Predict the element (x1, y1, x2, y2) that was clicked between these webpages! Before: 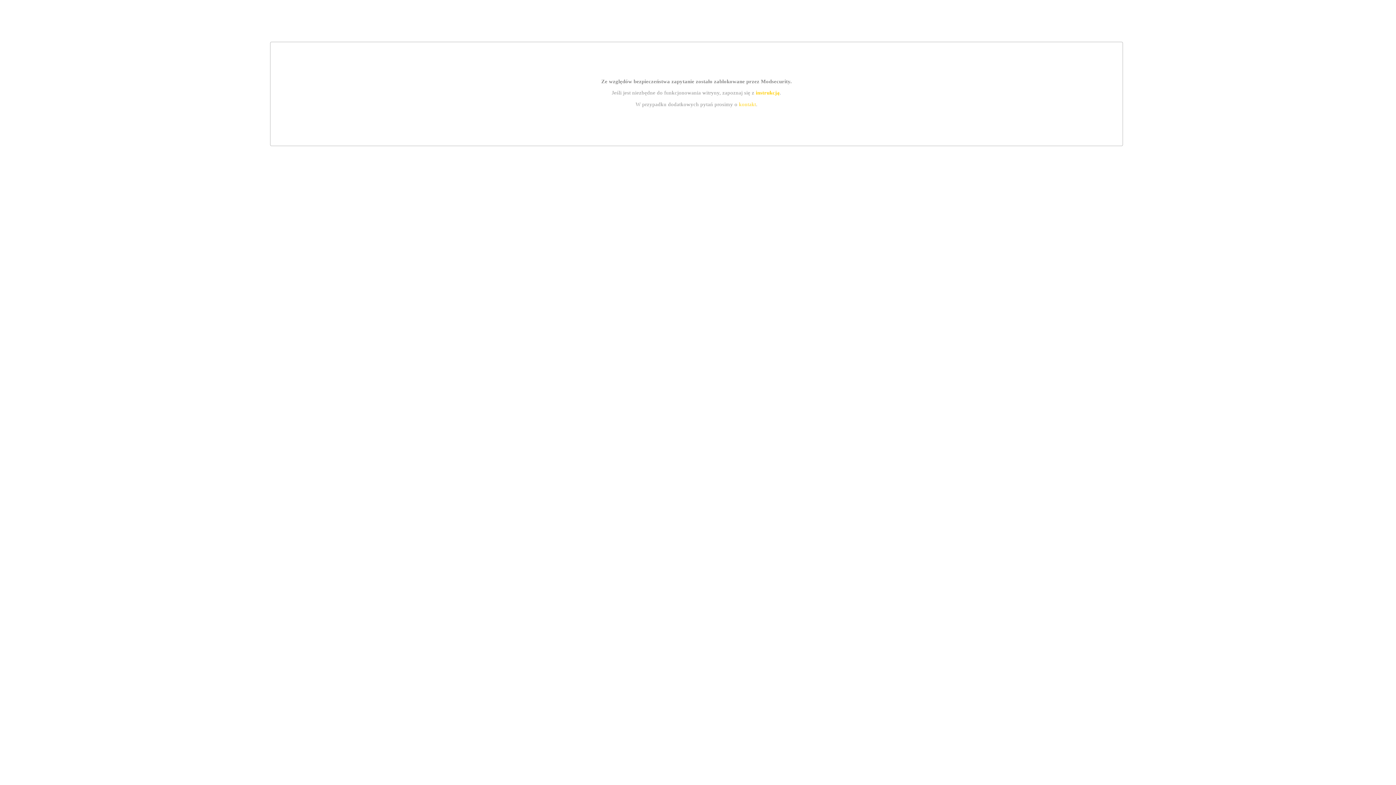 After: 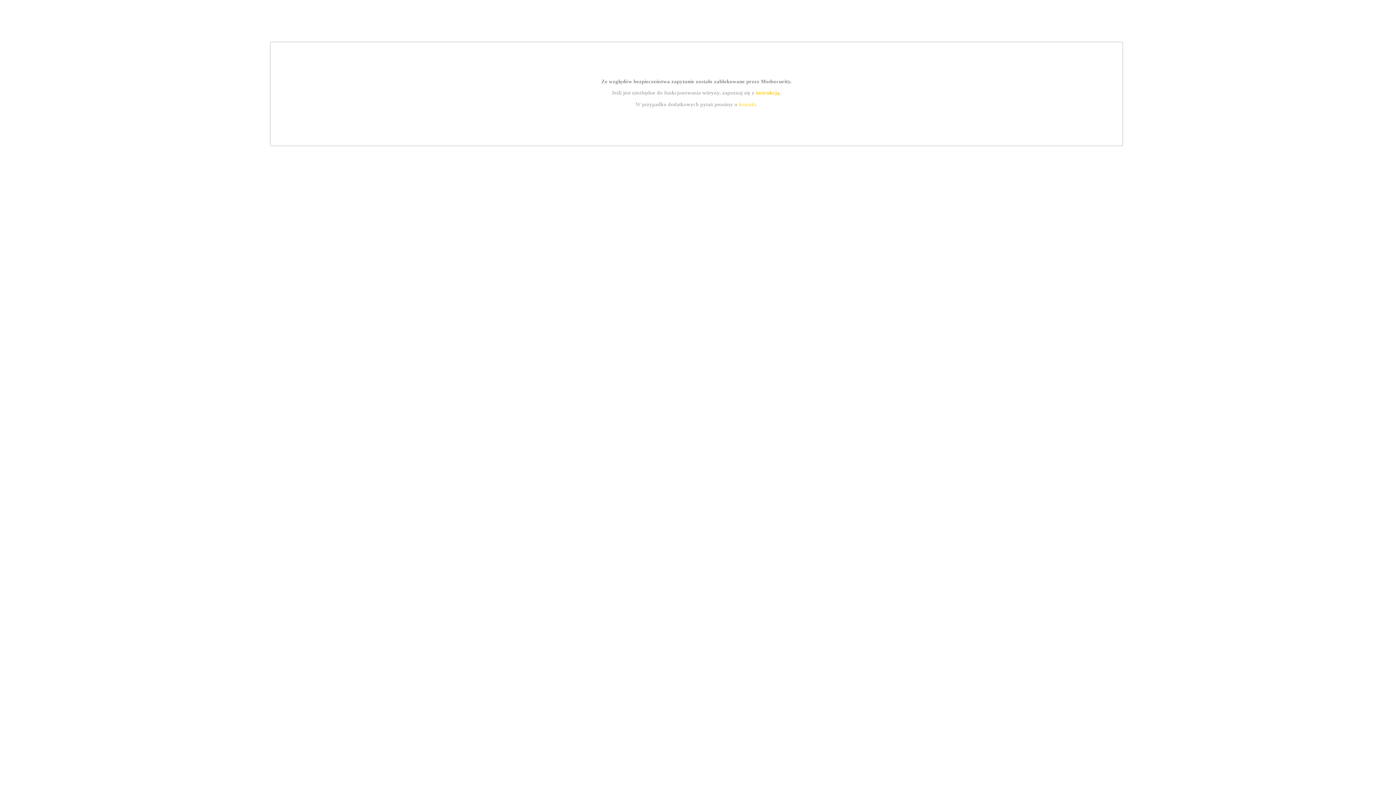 Action: label: instrukcją bbox: (755, 89, 779, 95)